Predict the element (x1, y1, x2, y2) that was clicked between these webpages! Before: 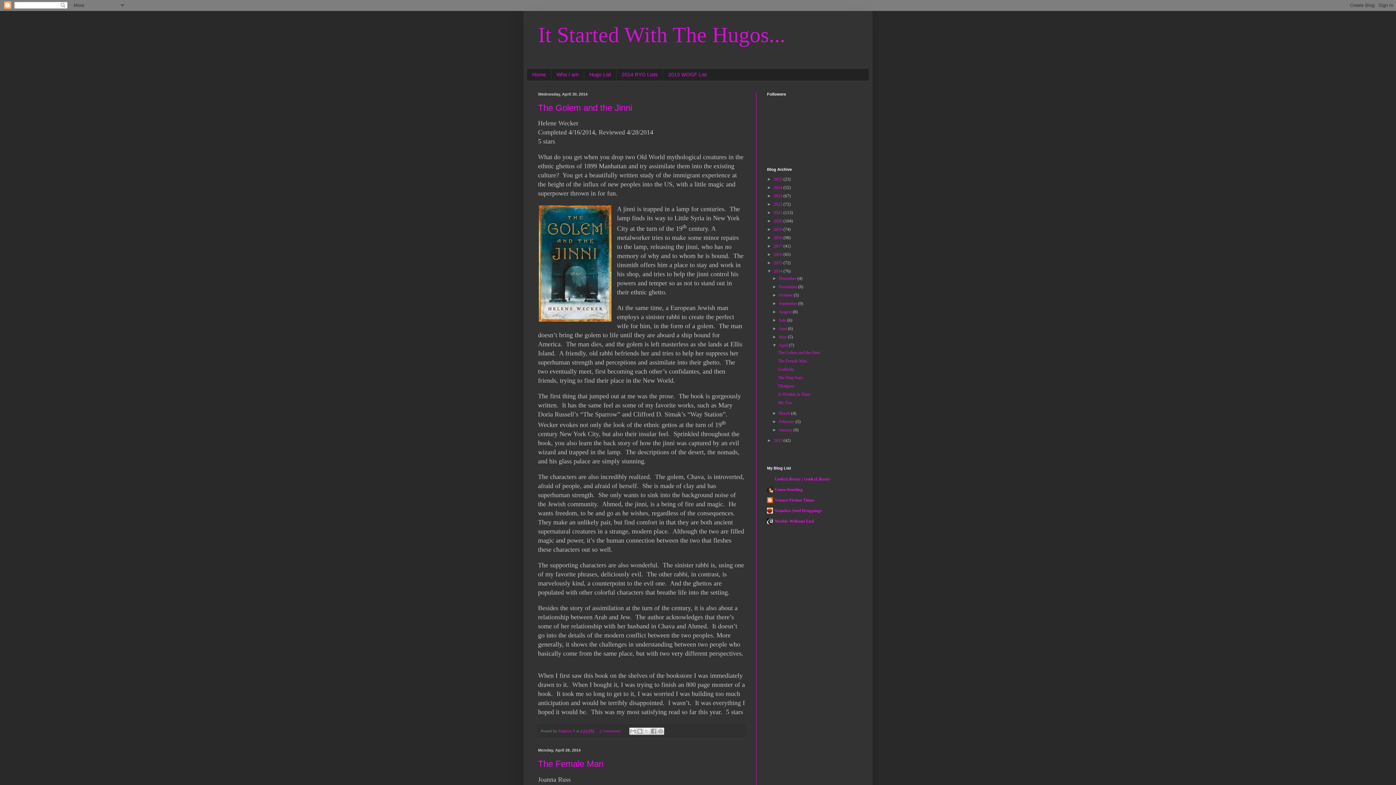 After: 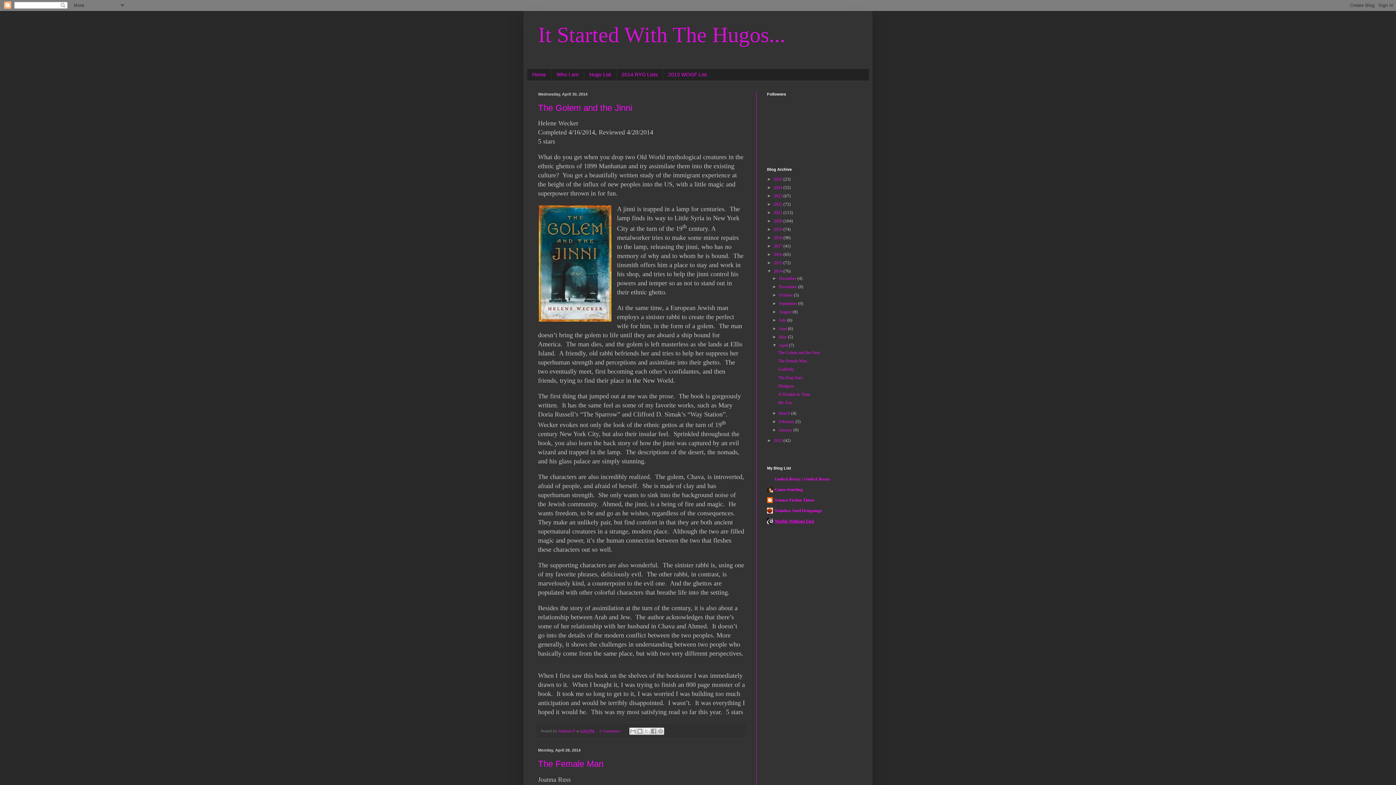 Action: label: Worlds Without End bbox: (774, 518, 814, 523)